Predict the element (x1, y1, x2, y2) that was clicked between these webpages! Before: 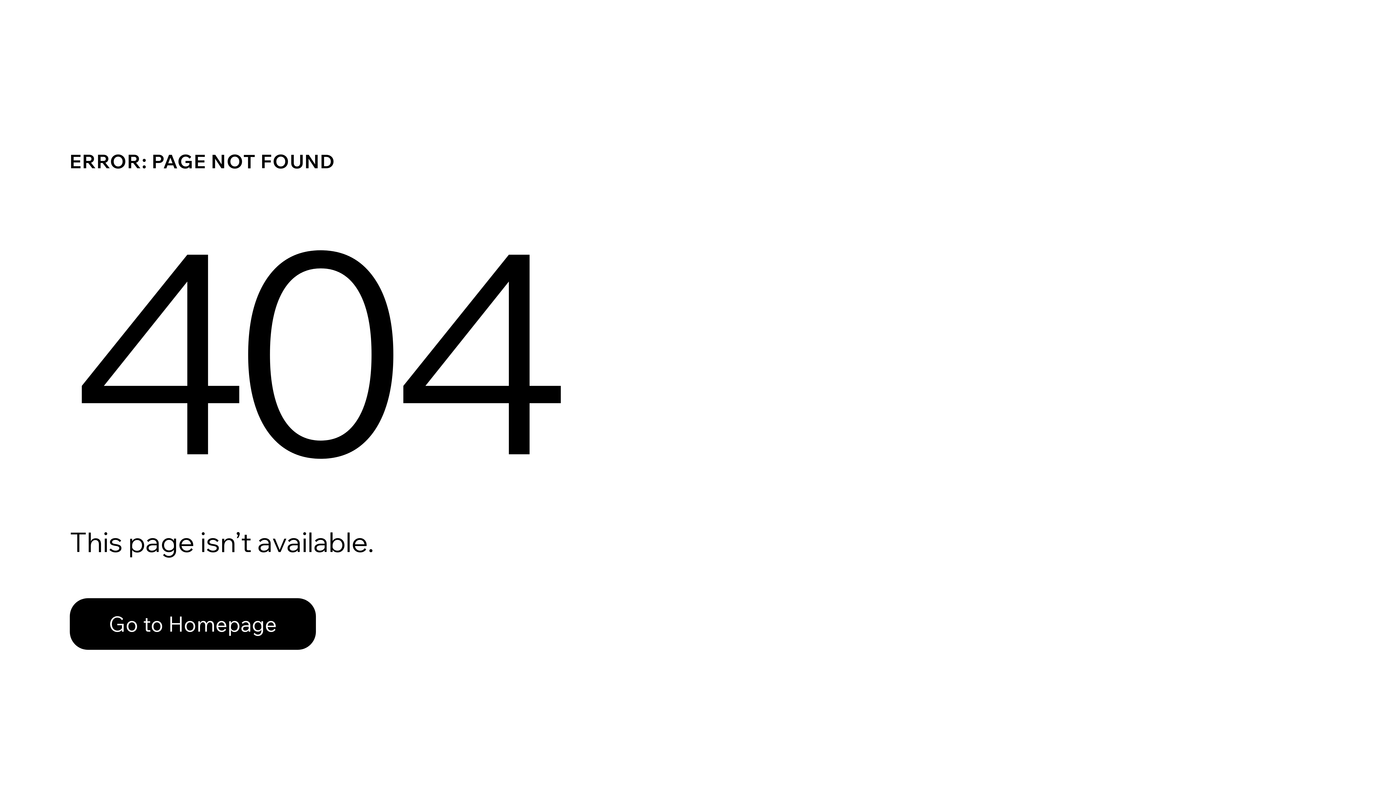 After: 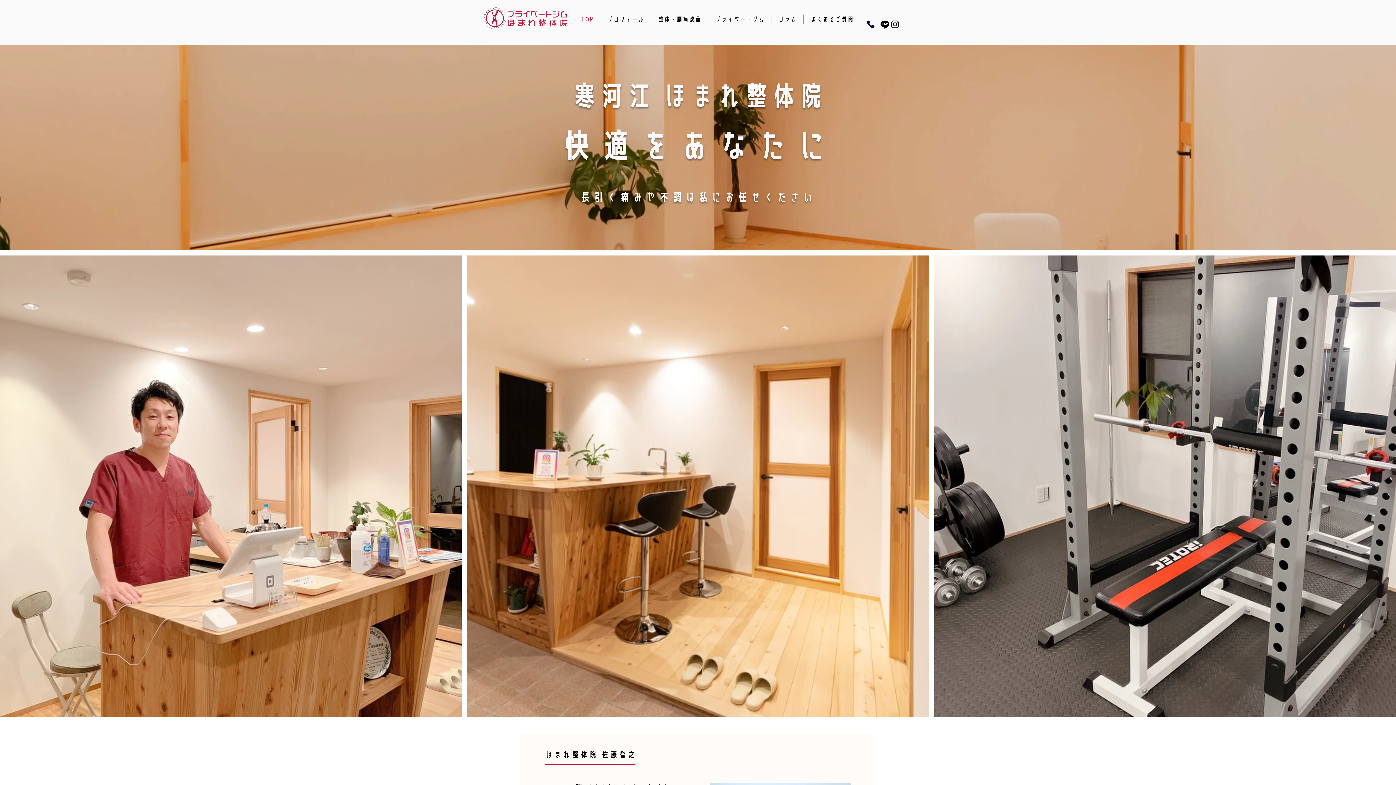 Action: label: Go to Homepage bbox: (69, 582, 768, 659)